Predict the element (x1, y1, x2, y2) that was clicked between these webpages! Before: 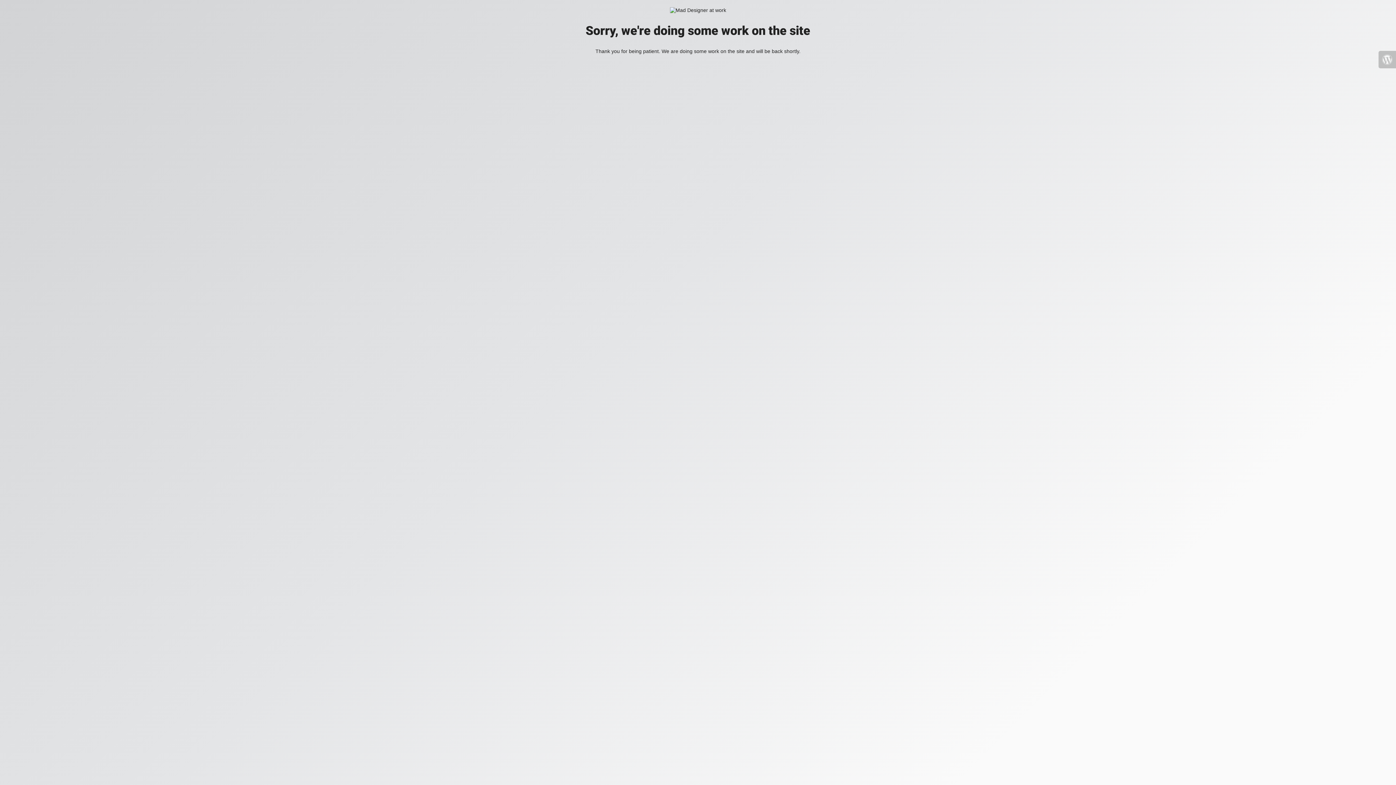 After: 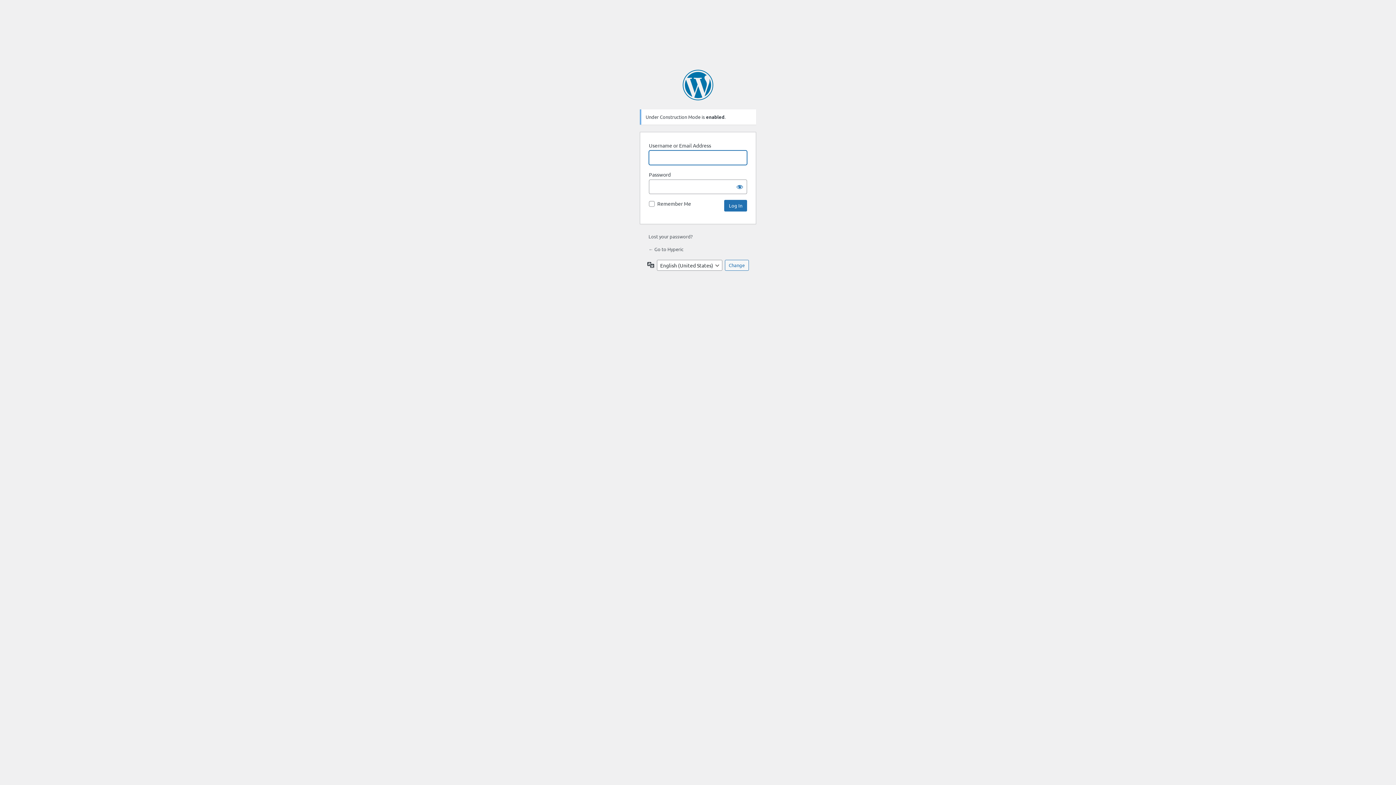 Action: bbox: (1378, 50, 1396, 68)